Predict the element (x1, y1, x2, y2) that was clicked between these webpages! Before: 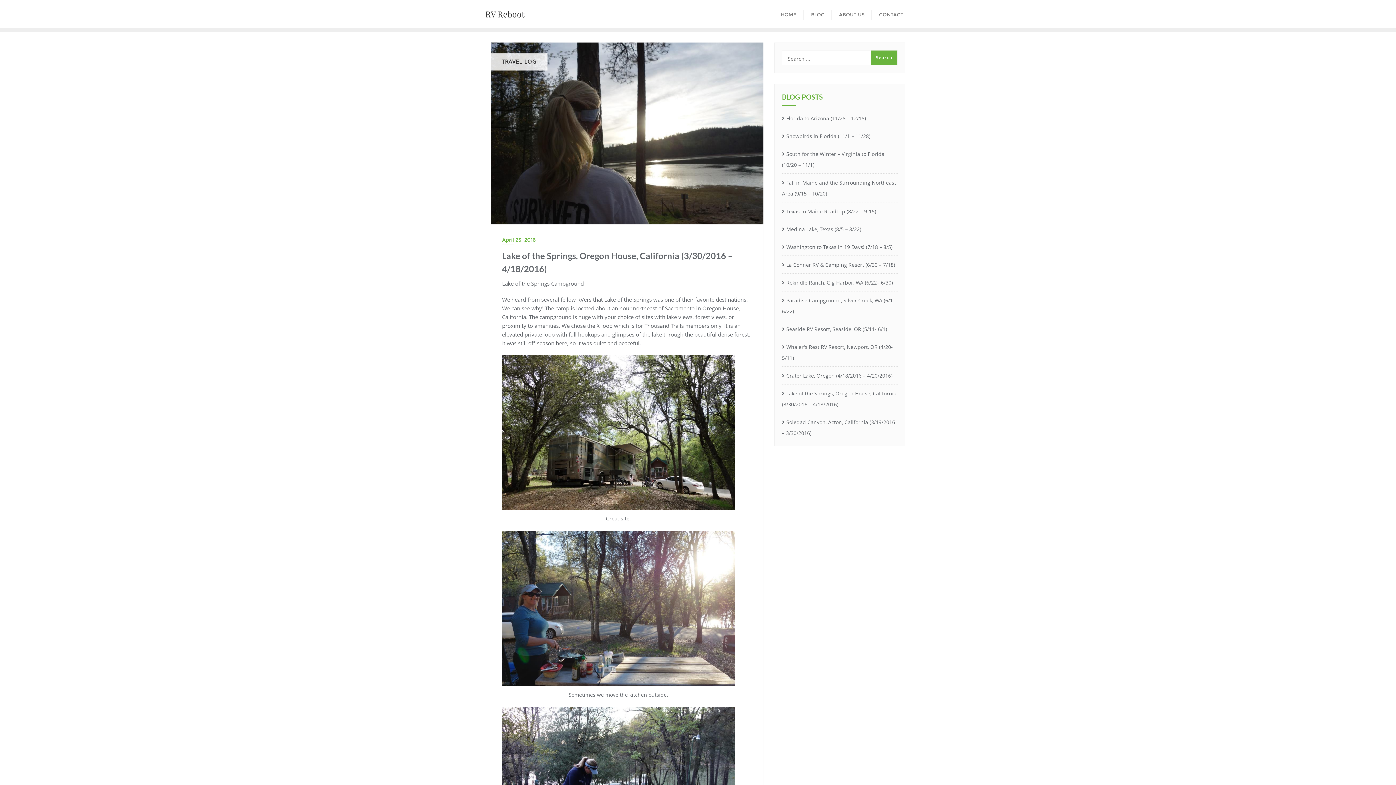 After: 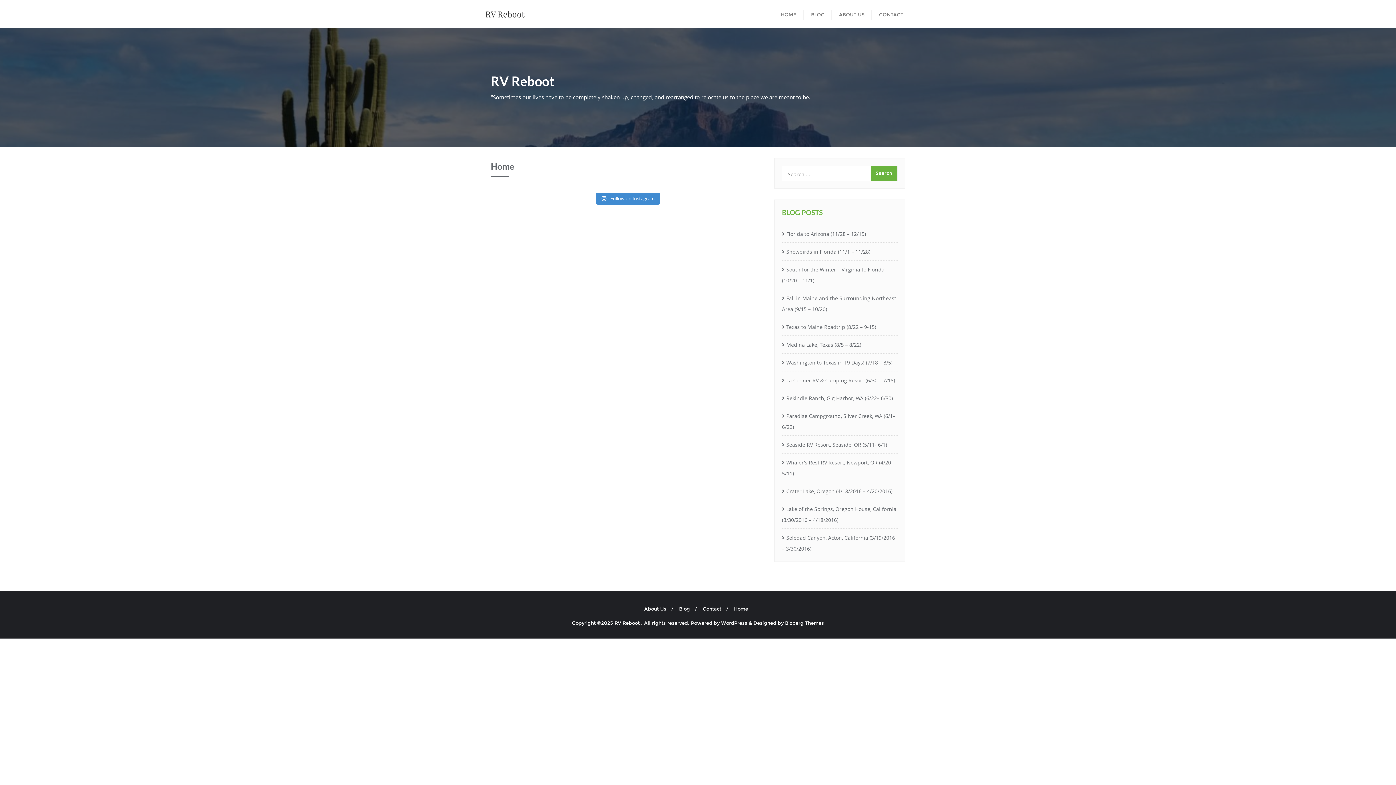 Action: label: RV Reboot bbox: (485, 4, 524, 23)